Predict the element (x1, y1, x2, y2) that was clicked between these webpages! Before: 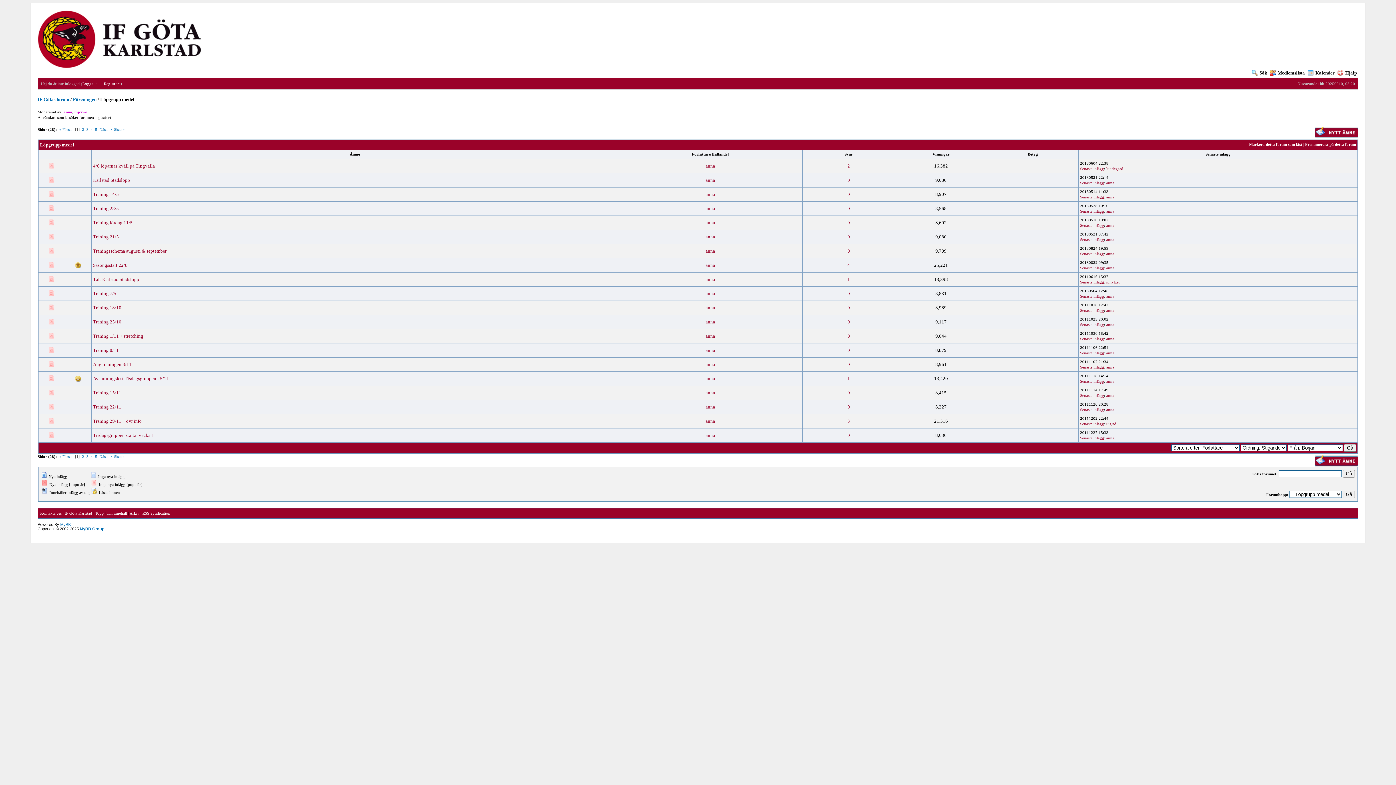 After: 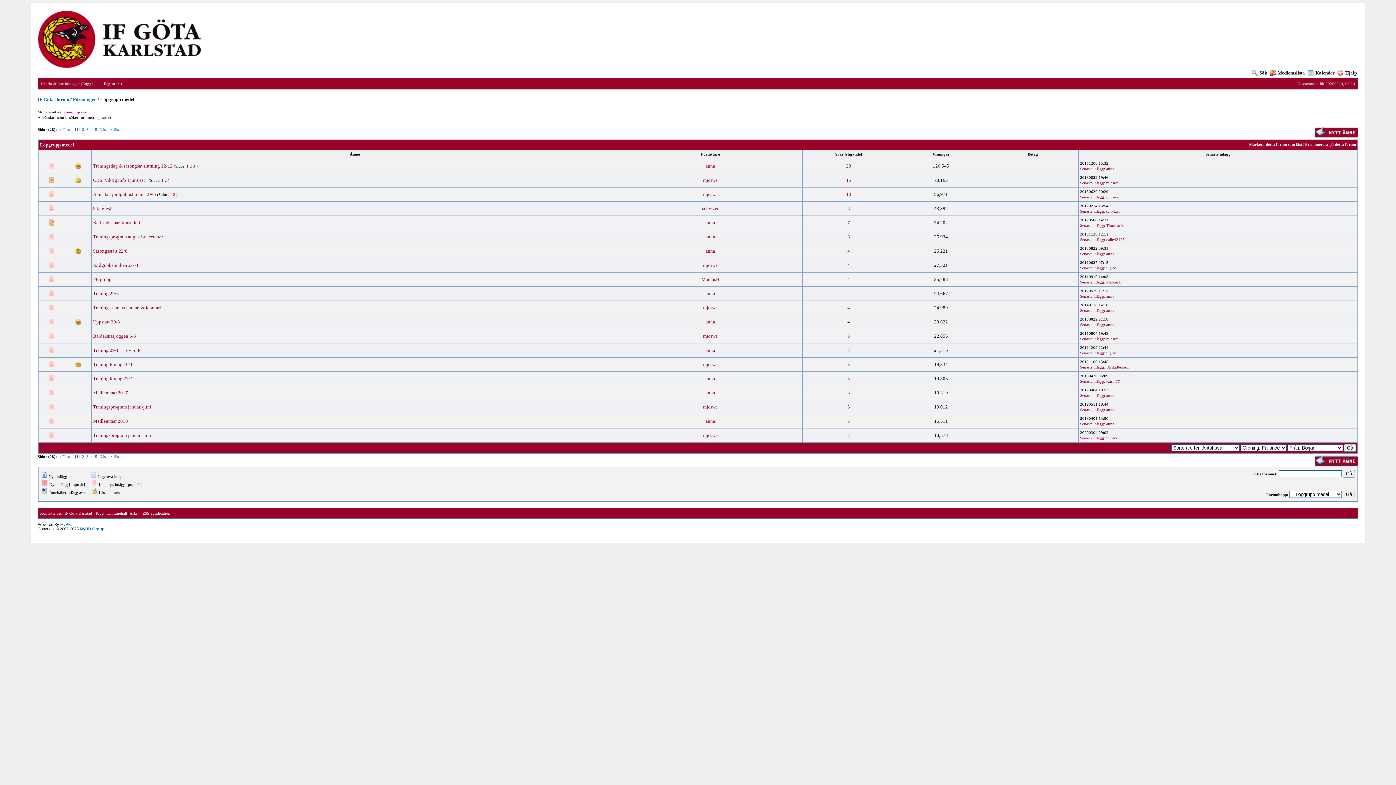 Action: bbox: (844, 152, 853, 156) label: Svar